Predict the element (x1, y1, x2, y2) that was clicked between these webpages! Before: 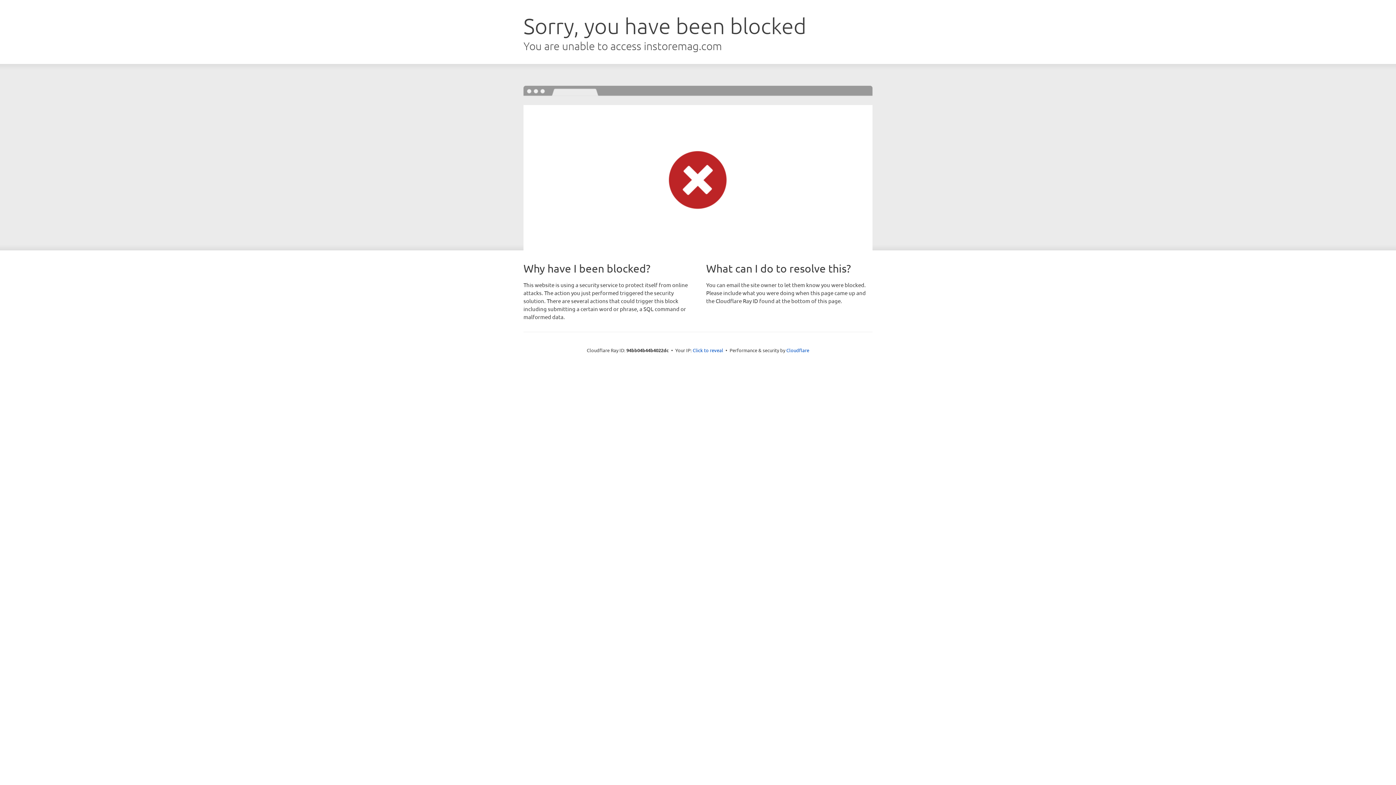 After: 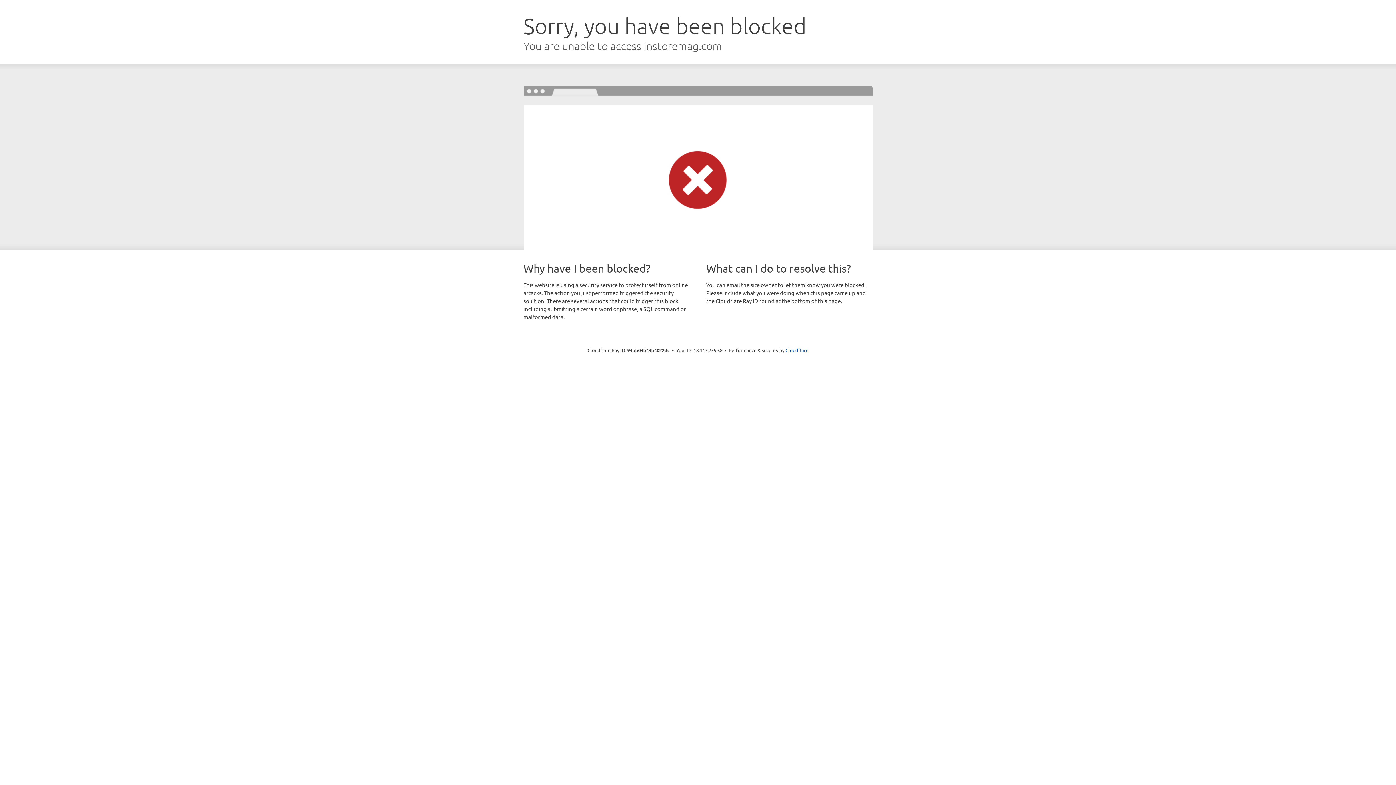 Action: label: Click to reveal bbox: (692, 346, 723, 353)